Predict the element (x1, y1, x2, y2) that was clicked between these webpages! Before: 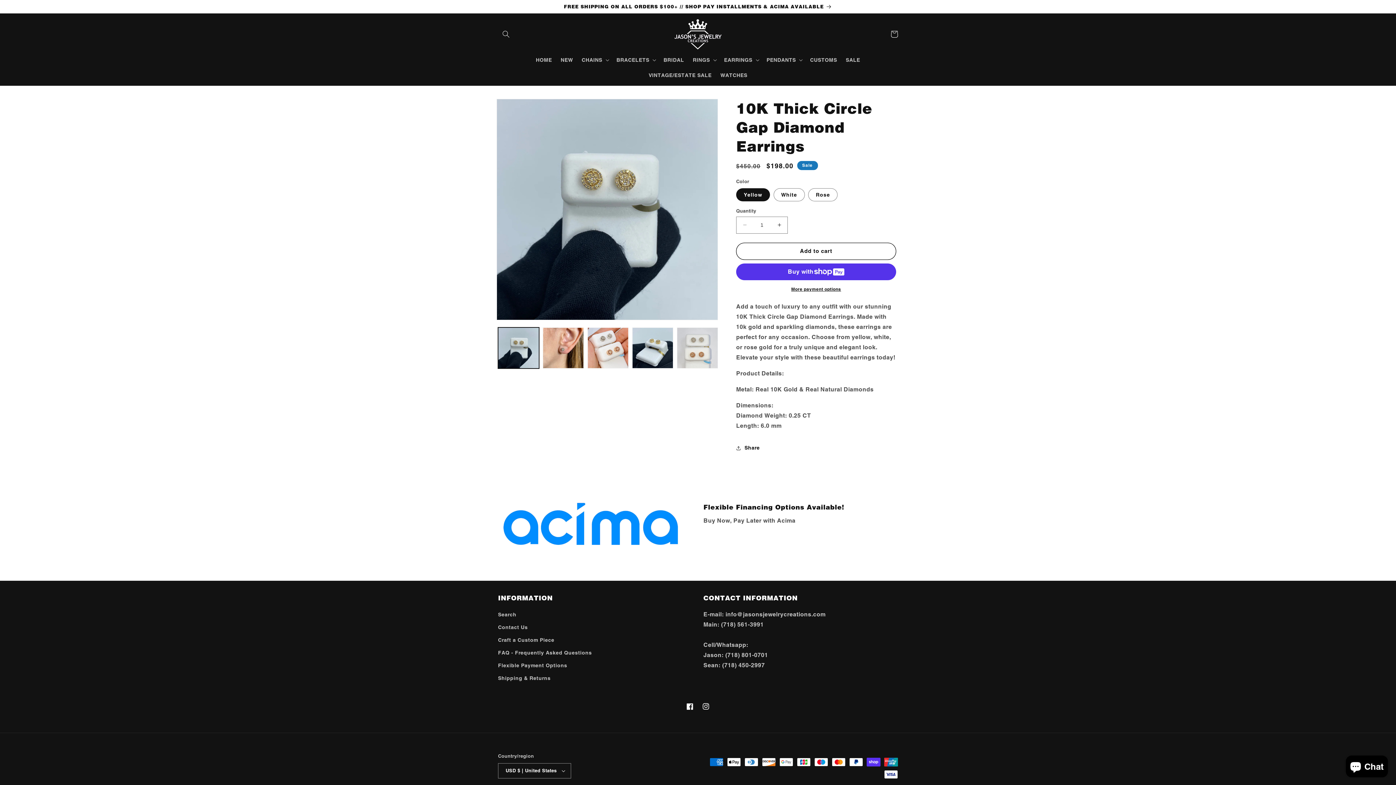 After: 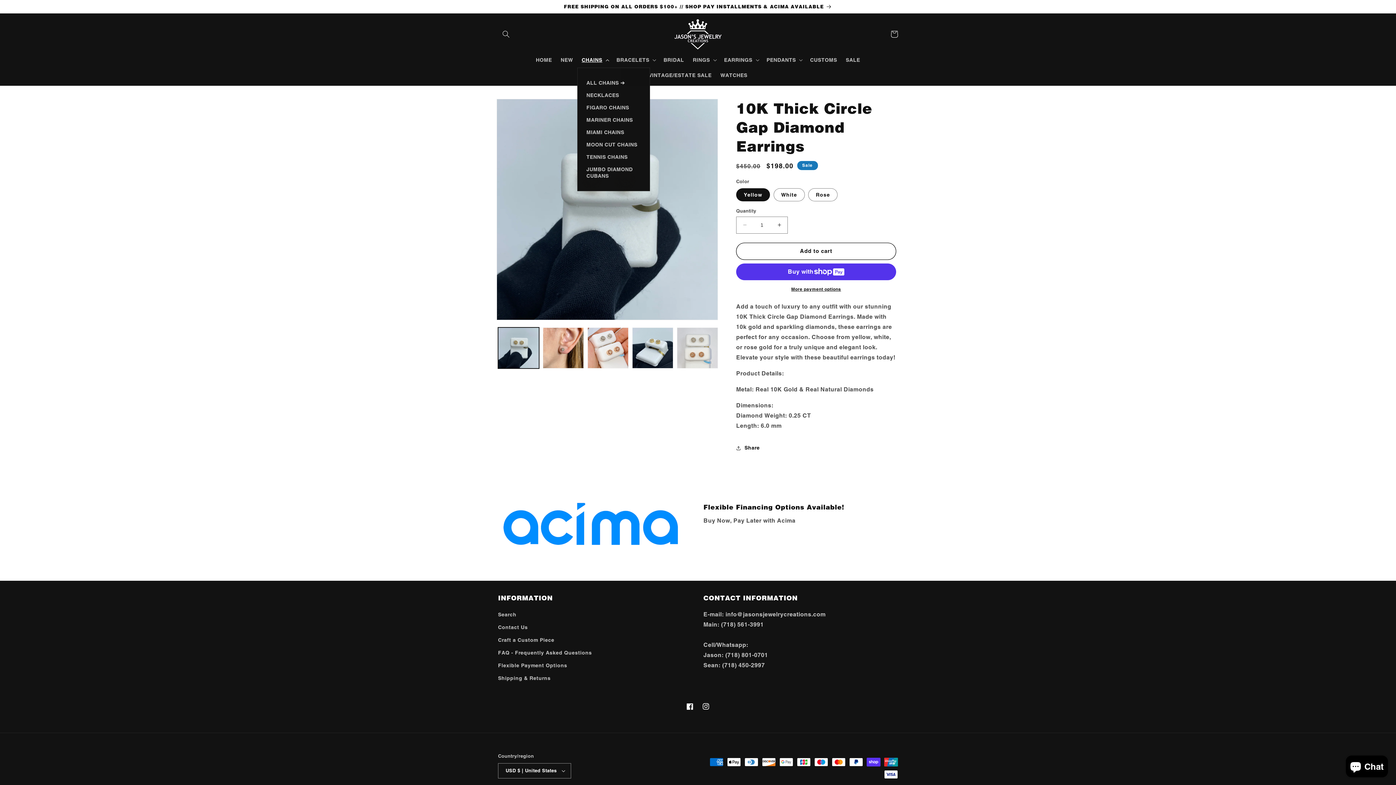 Action: bbox: (577, 52, 612, 67) label: CHAINS